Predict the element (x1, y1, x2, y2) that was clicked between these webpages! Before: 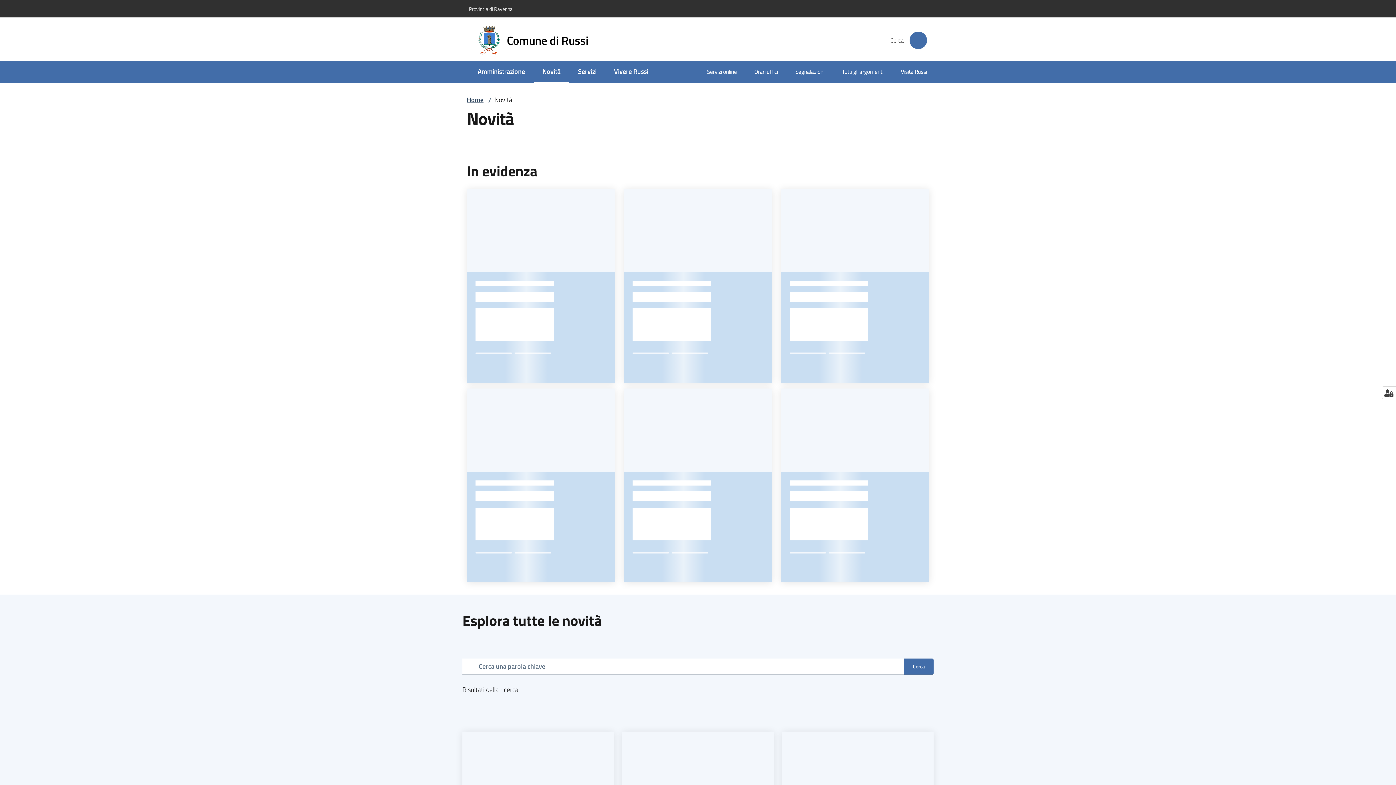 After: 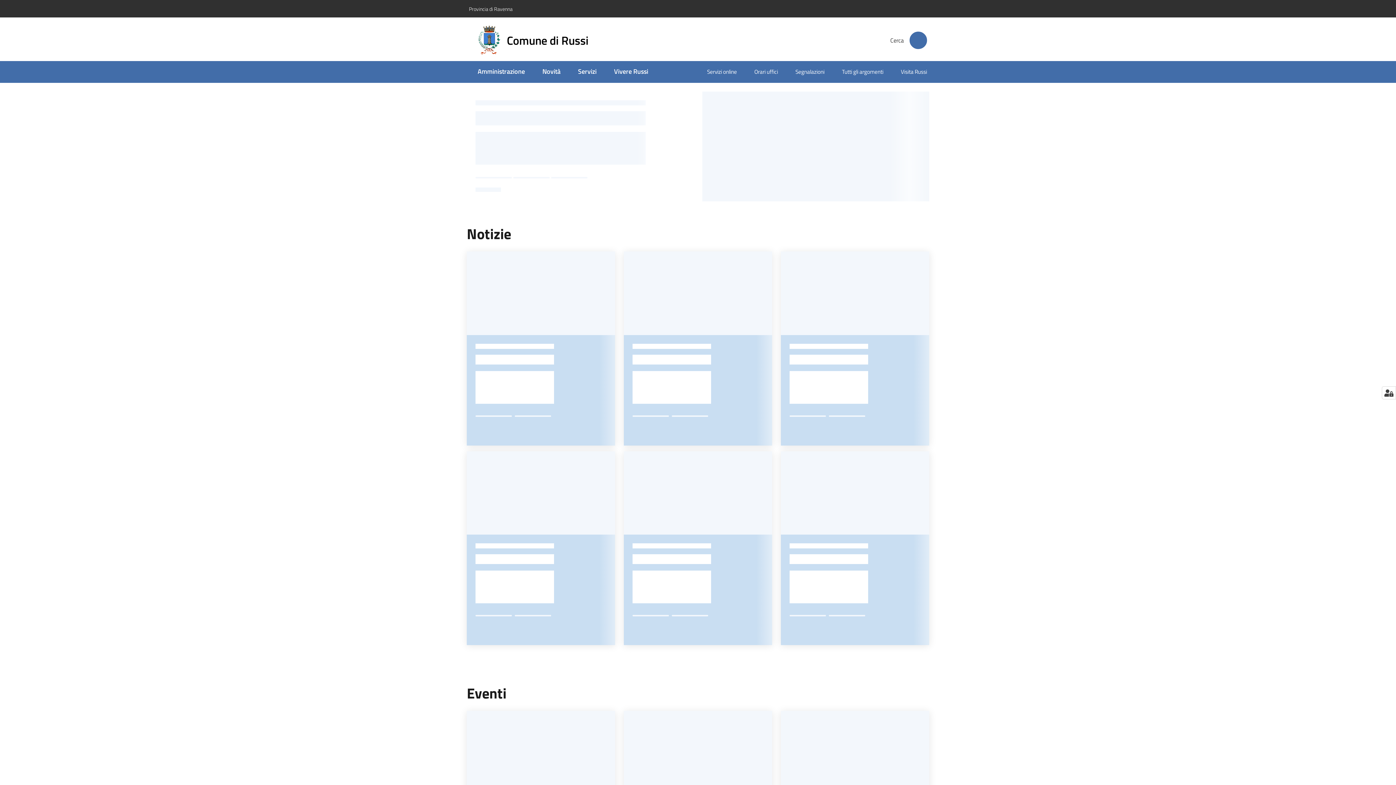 Action: bbox: (477, 25, 597, 55) label: Comune di Russi